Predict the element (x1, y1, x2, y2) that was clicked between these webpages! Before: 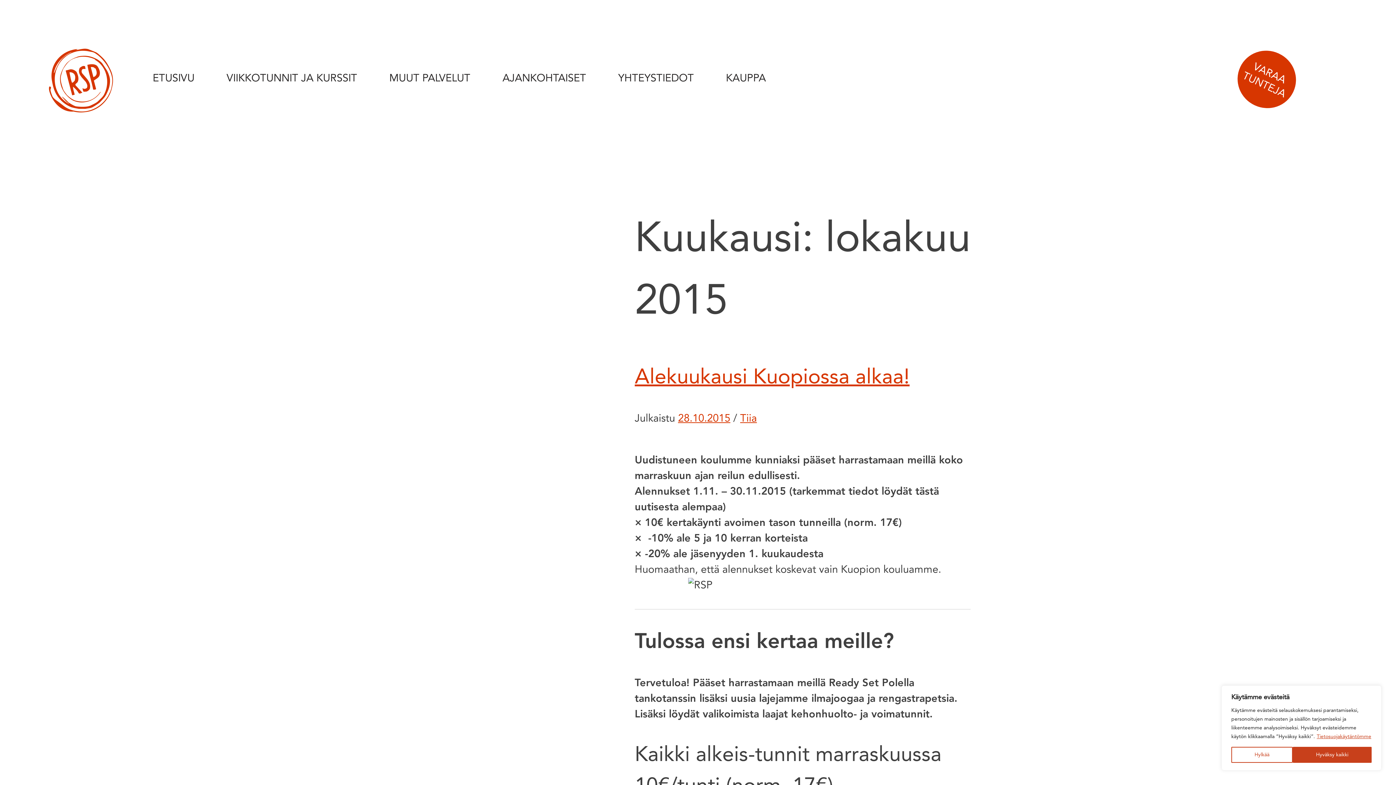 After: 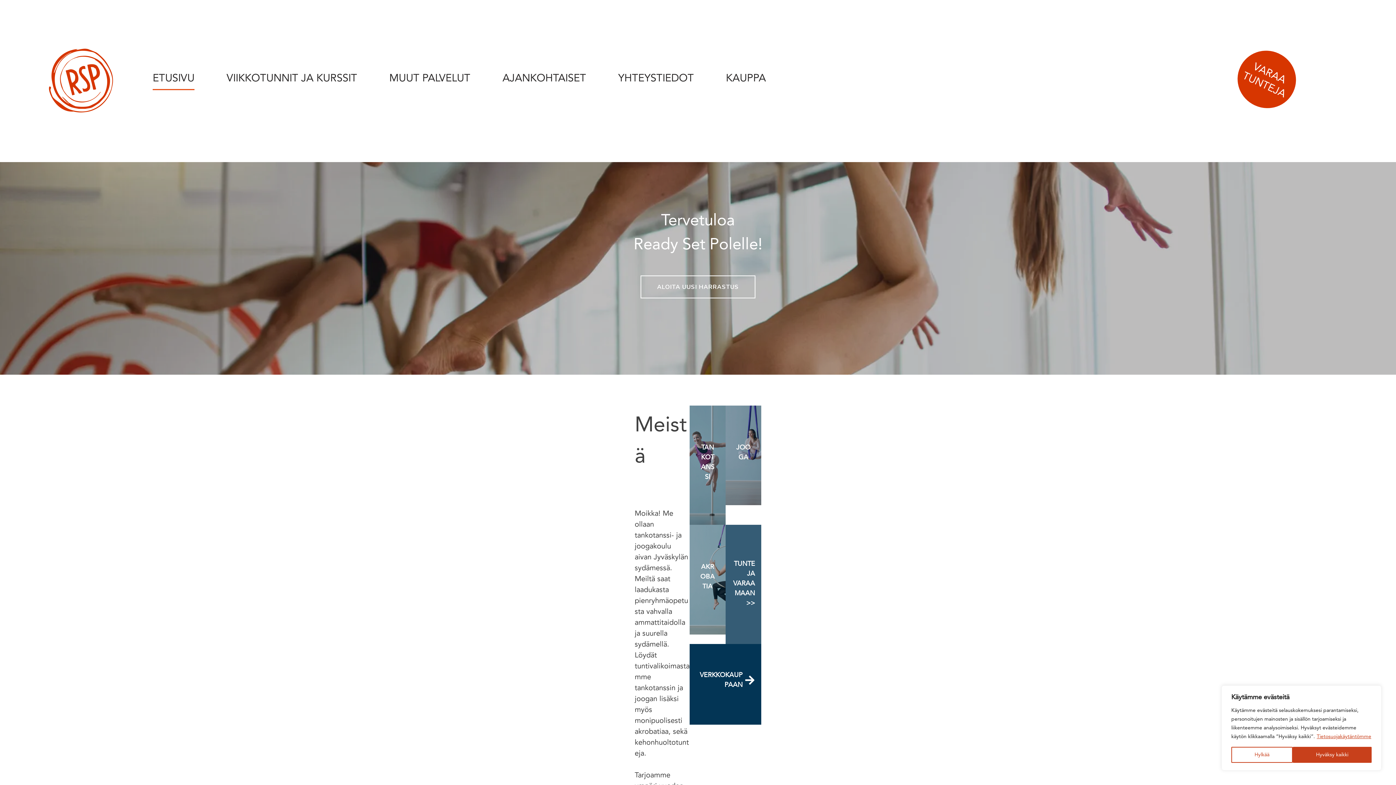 Action: label: ETUSIVU bbox: (152, 68, 194, 89)